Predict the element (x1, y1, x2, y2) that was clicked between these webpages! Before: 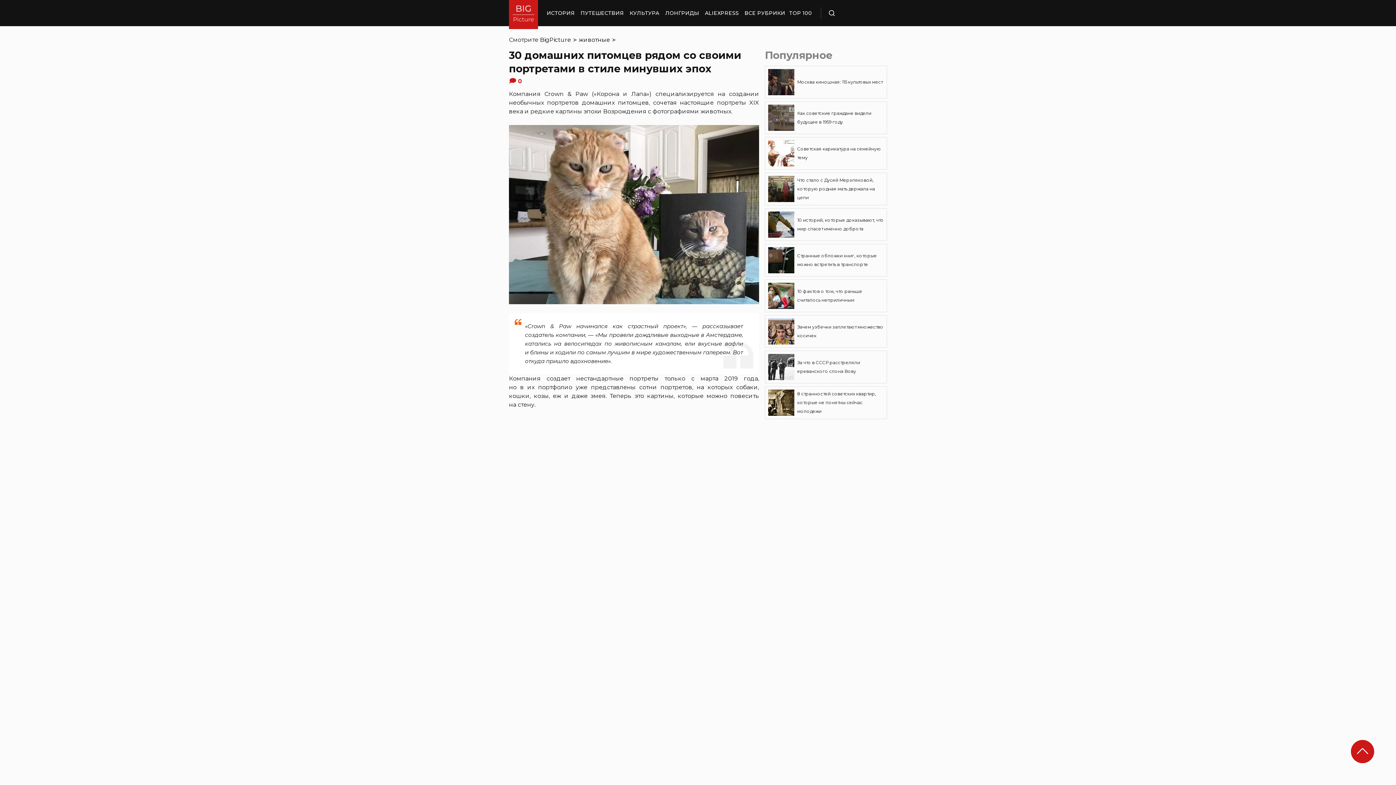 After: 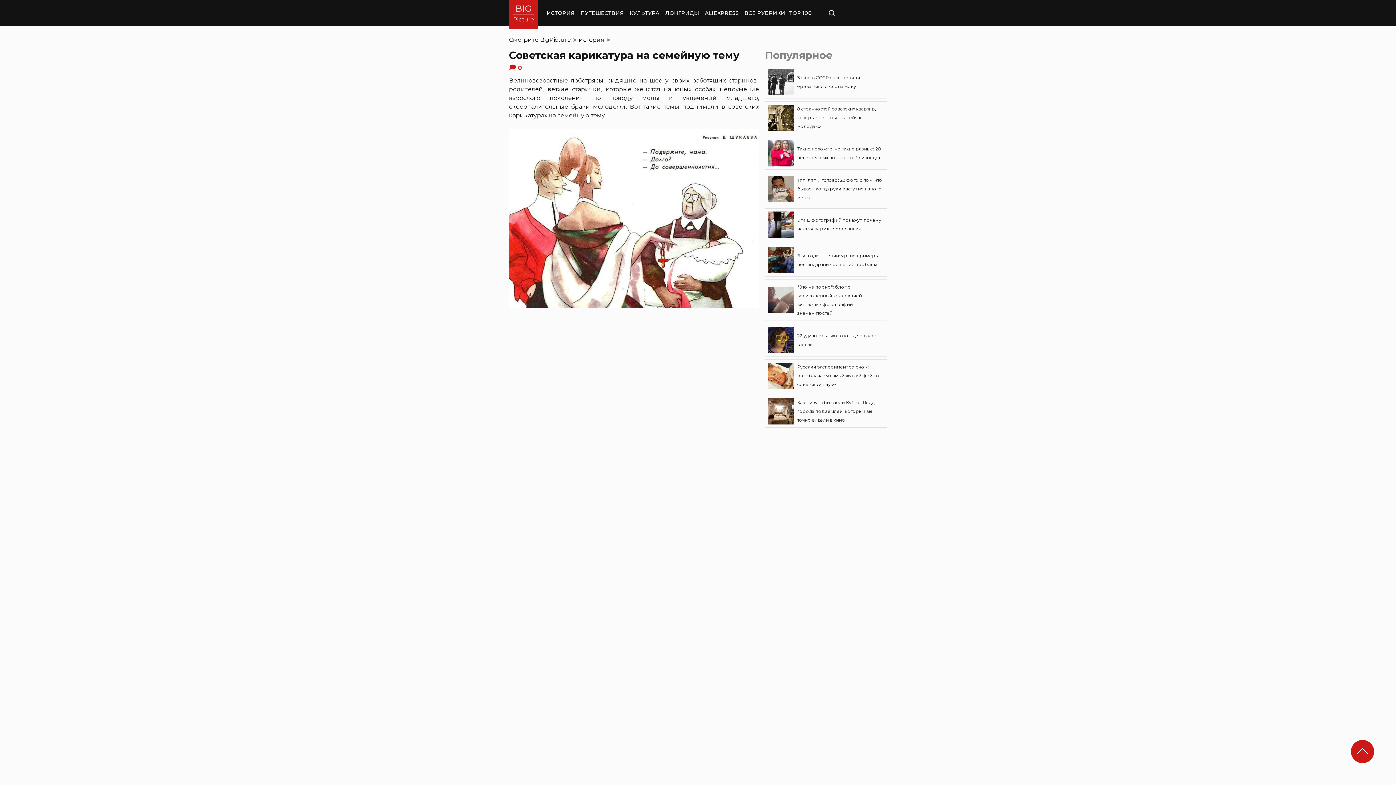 Action: bbox: (765, 137, 887, 169) label: Советская карикатура на семейную тему